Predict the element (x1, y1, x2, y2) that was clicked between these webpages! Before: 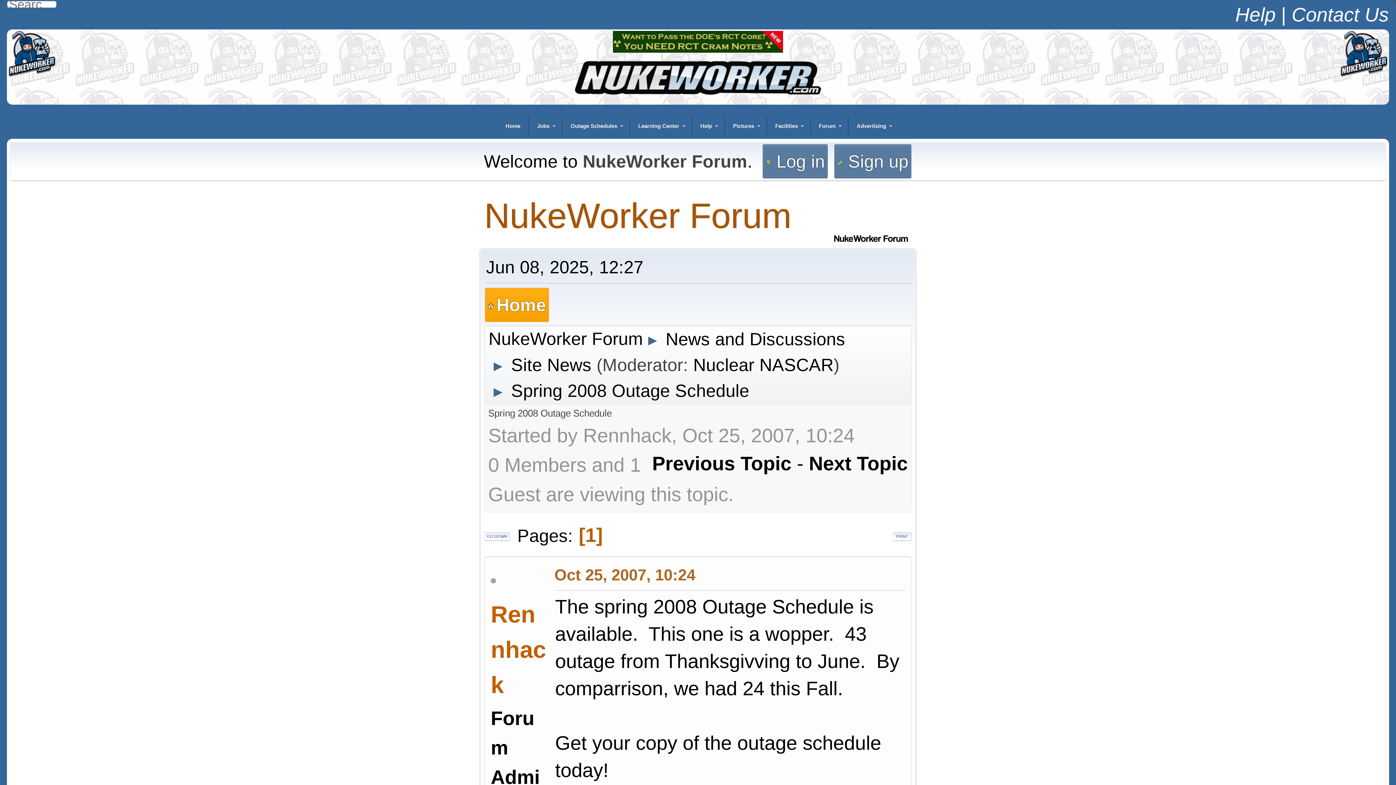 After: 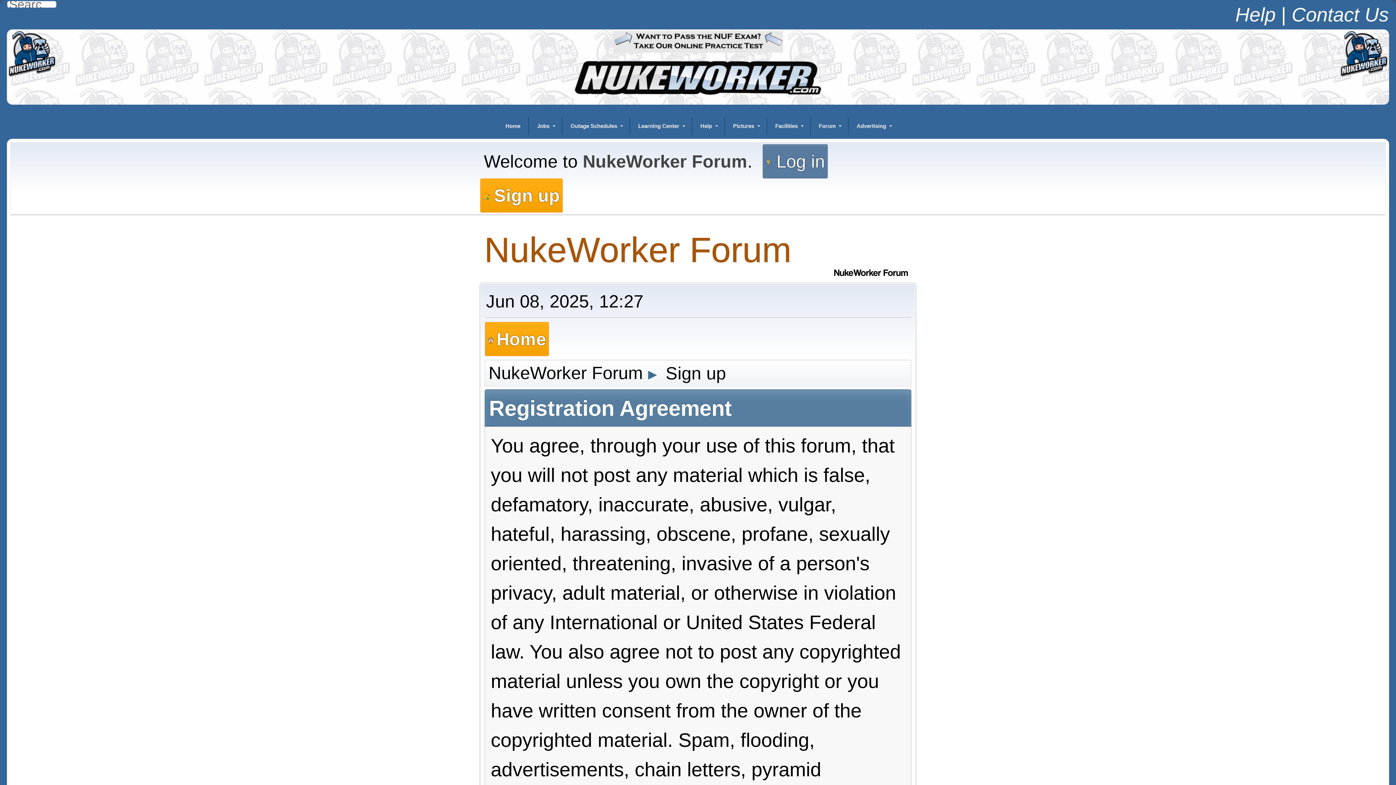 Action: bbox: (834, 144, 911, 178) label:  Sign up